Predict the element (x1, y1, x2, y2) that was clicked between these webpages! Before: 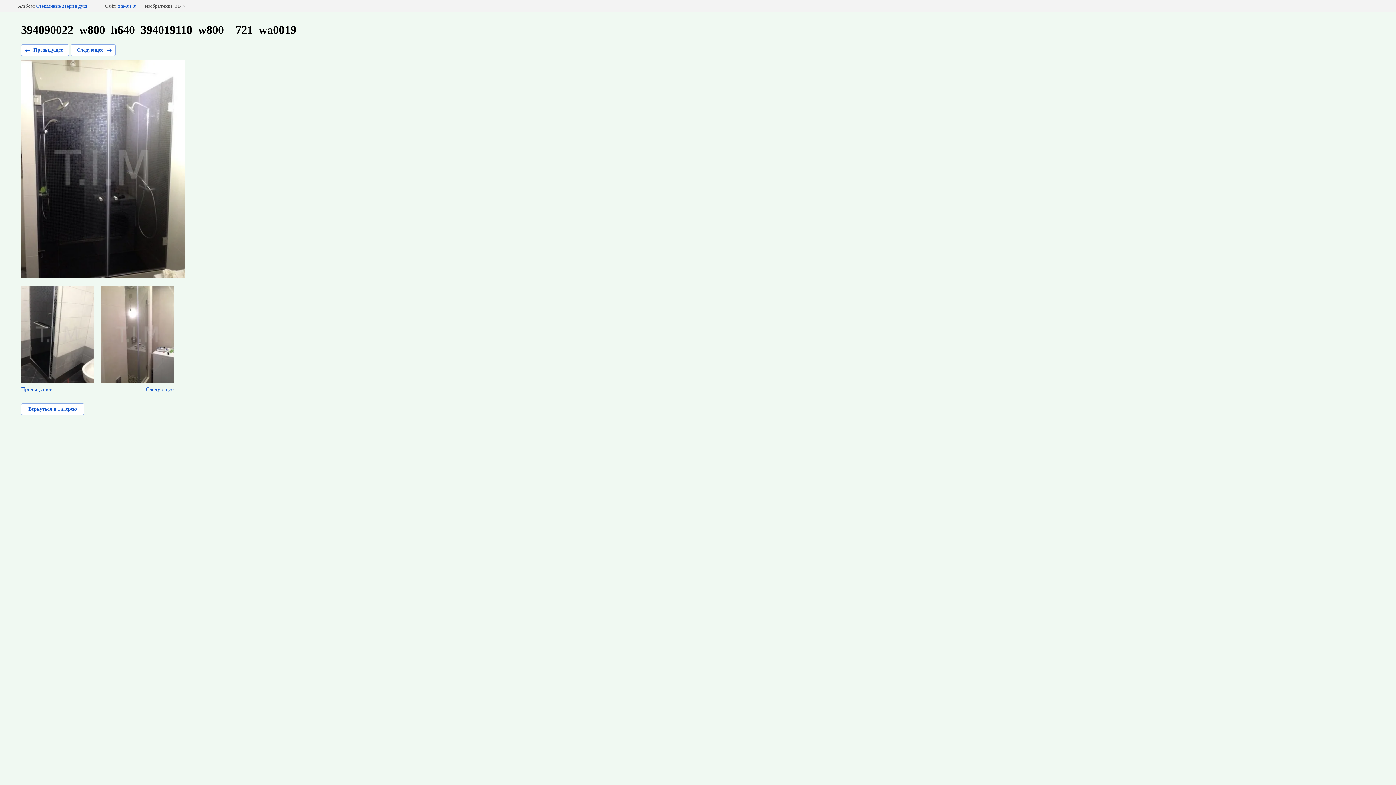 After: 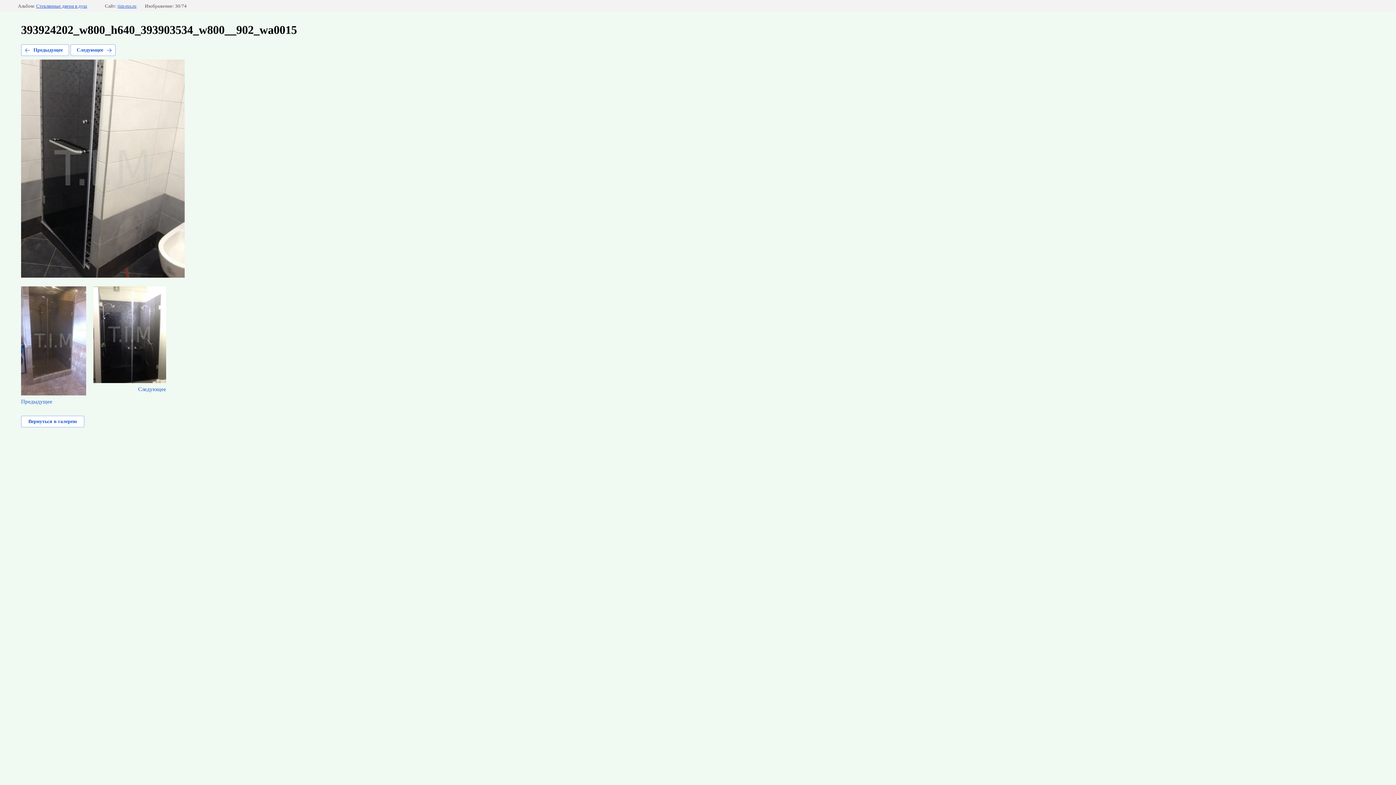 Action: bbox: (21, 286, 93, 392) label: Предыдущее